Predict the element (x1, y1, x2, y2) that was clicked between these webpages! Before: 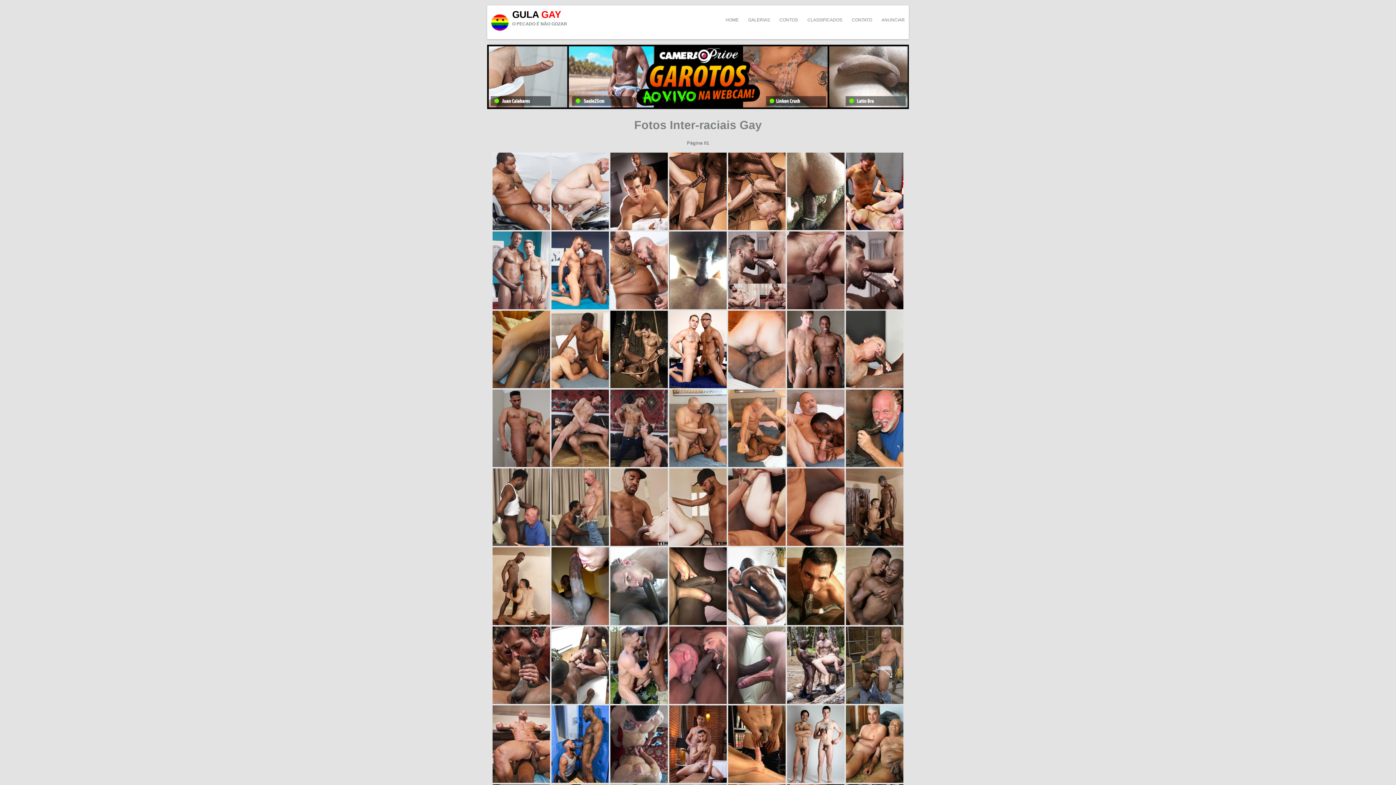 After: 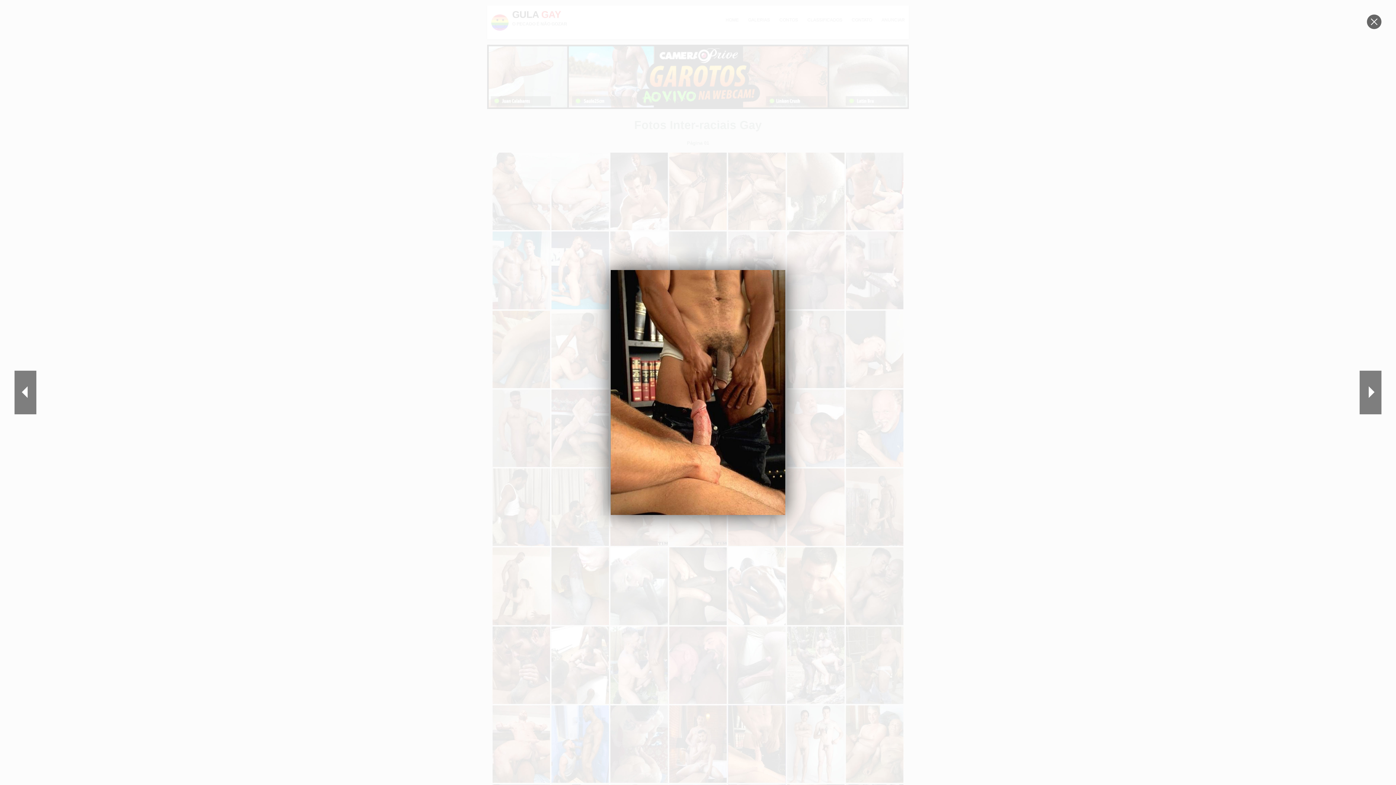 Action: bbox: (728, 778, 785, 784)